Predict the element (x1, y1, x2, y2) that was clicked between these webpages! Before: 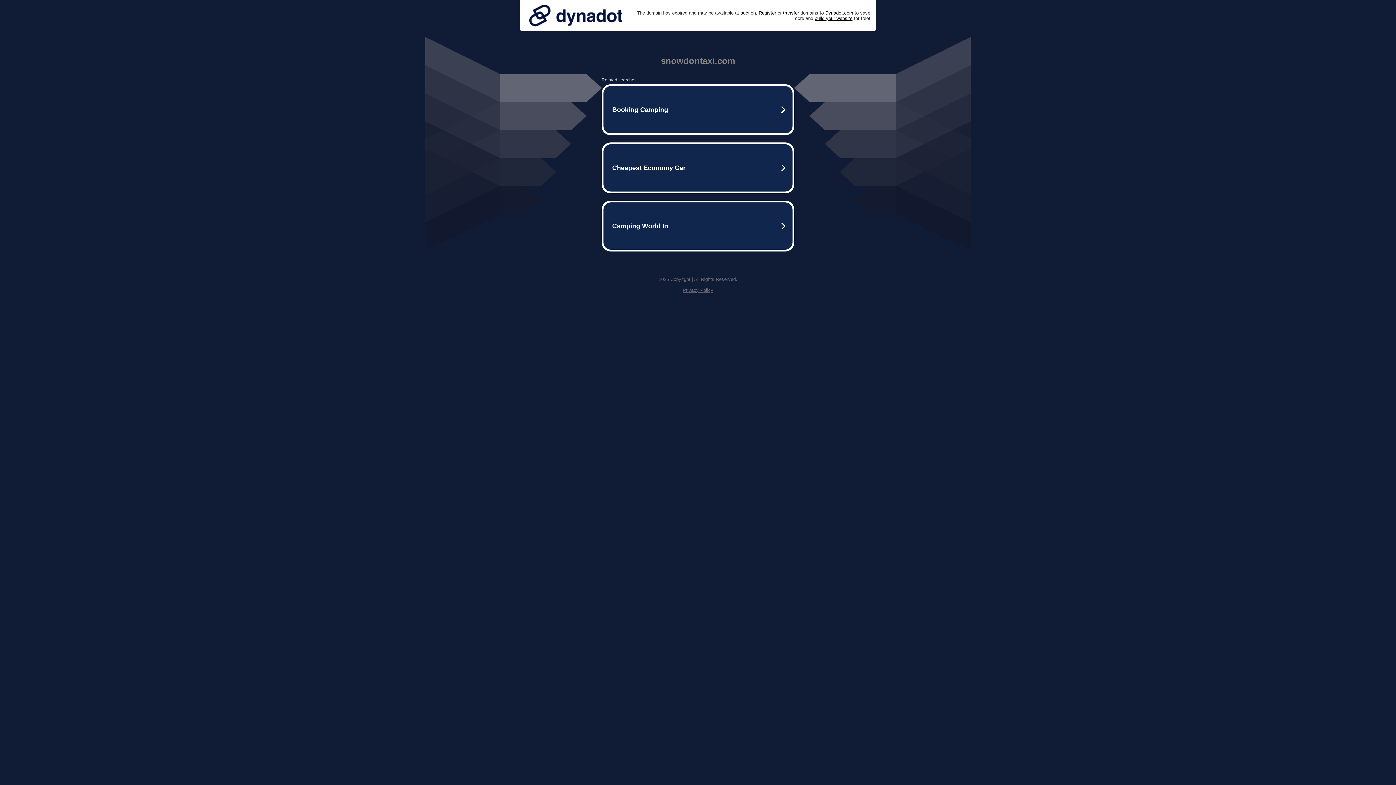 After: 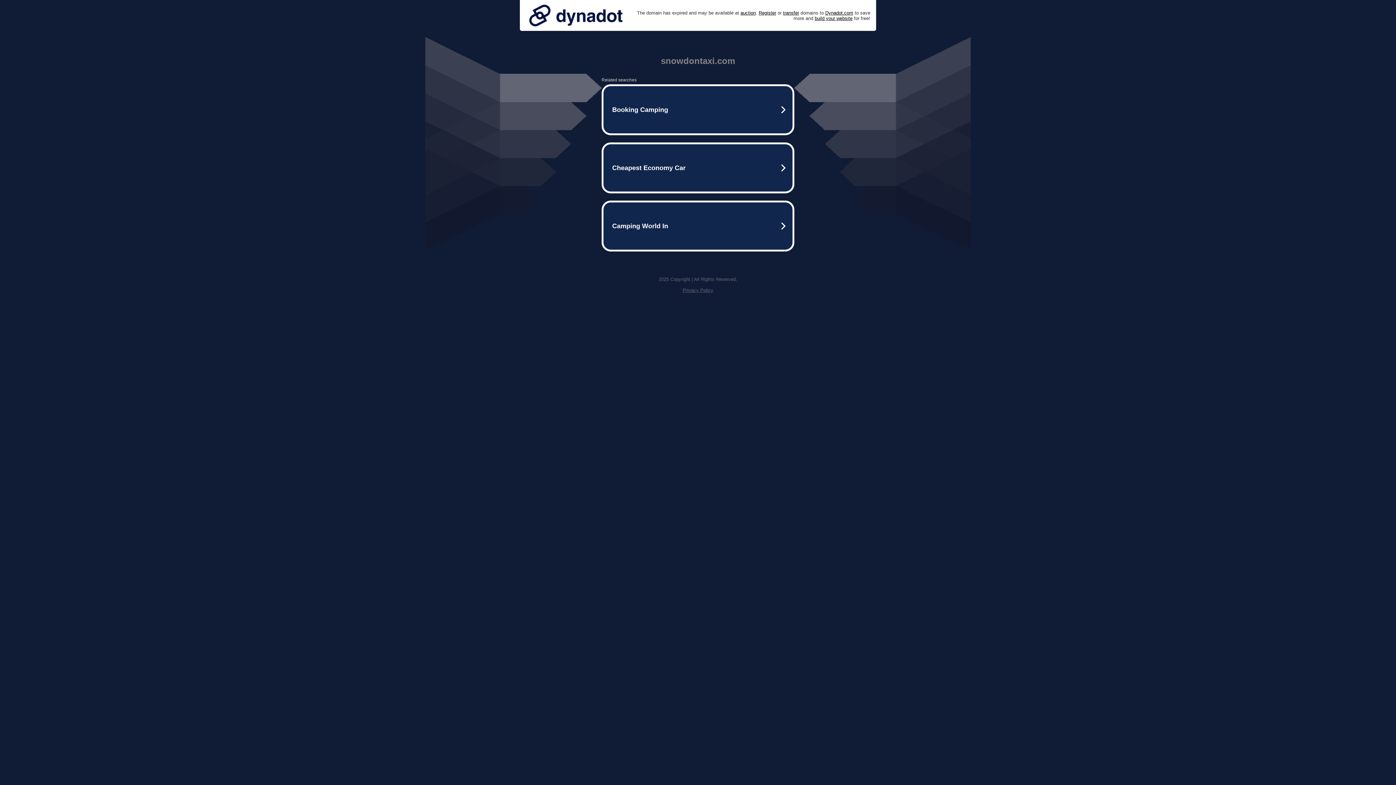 Action: bbox: (682, 287, 713, 293) label: Privacy Policy